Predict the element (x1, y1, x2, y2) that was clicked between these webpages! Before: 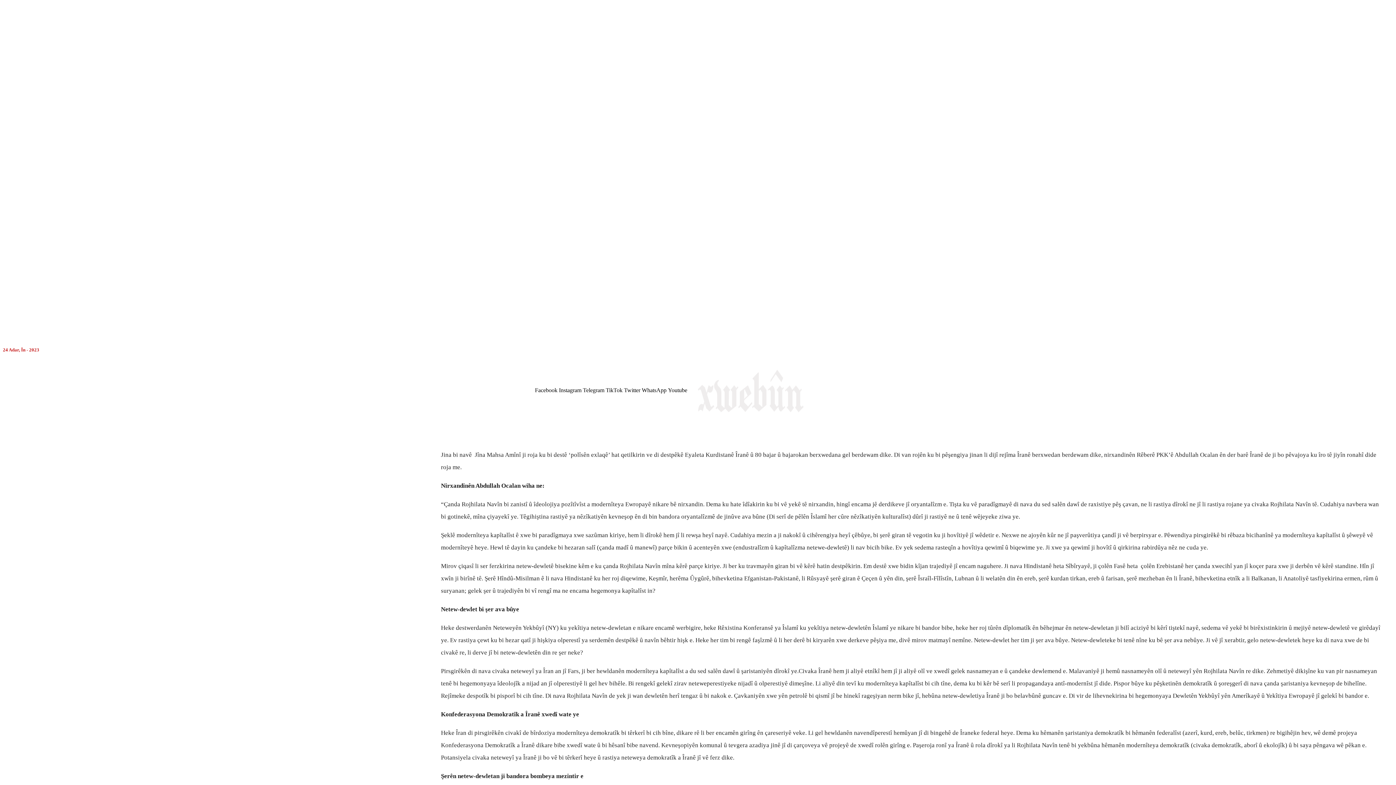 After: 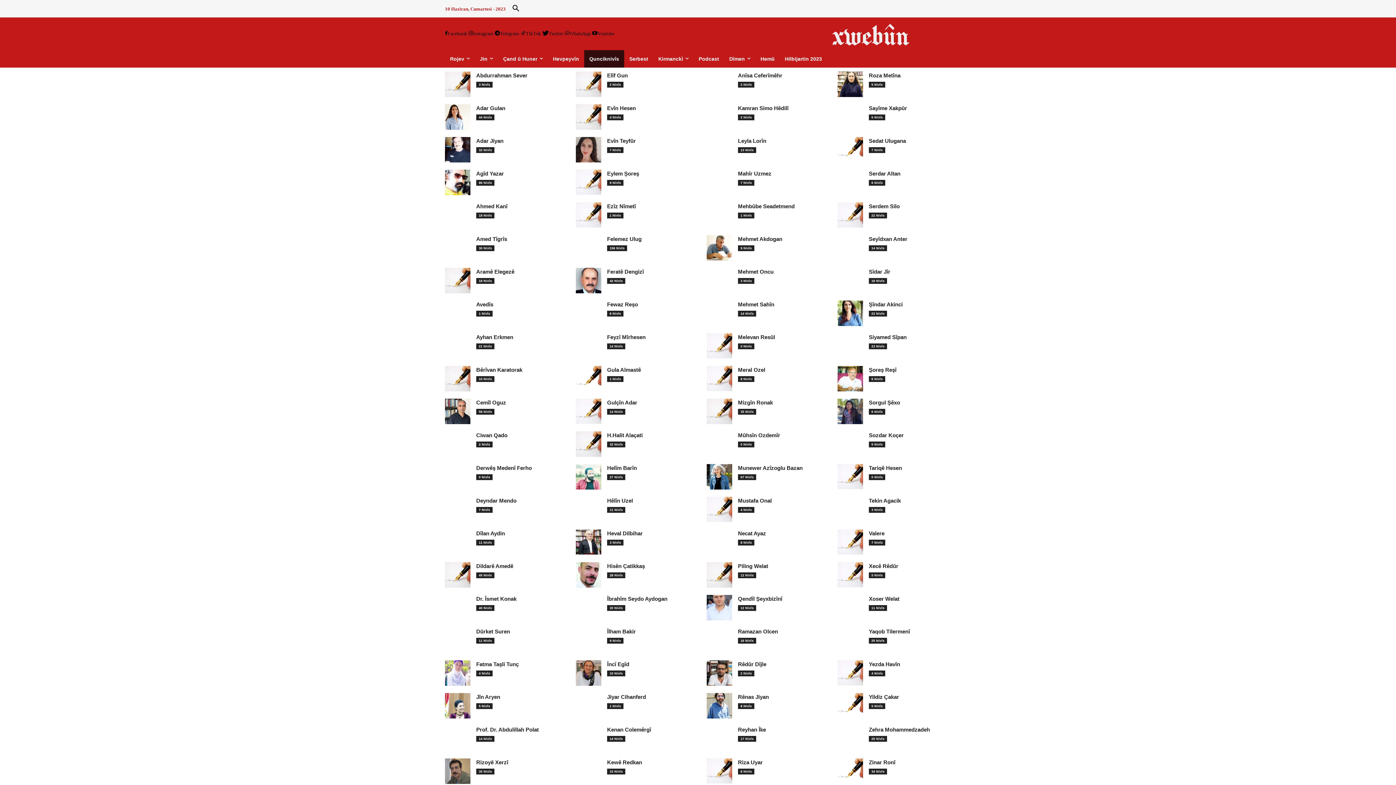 Action: bbox: (148, 421, 188, 438) label: Qunciknivîs